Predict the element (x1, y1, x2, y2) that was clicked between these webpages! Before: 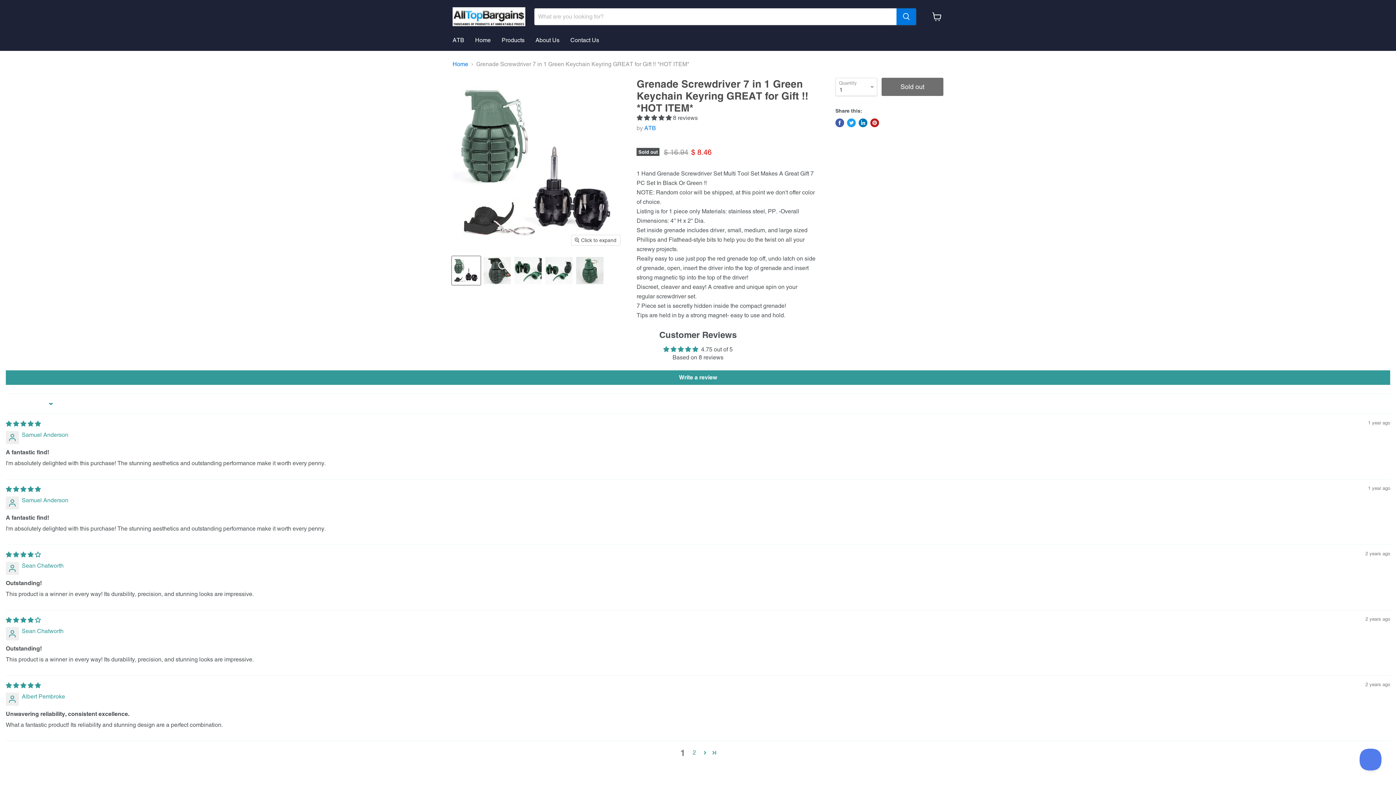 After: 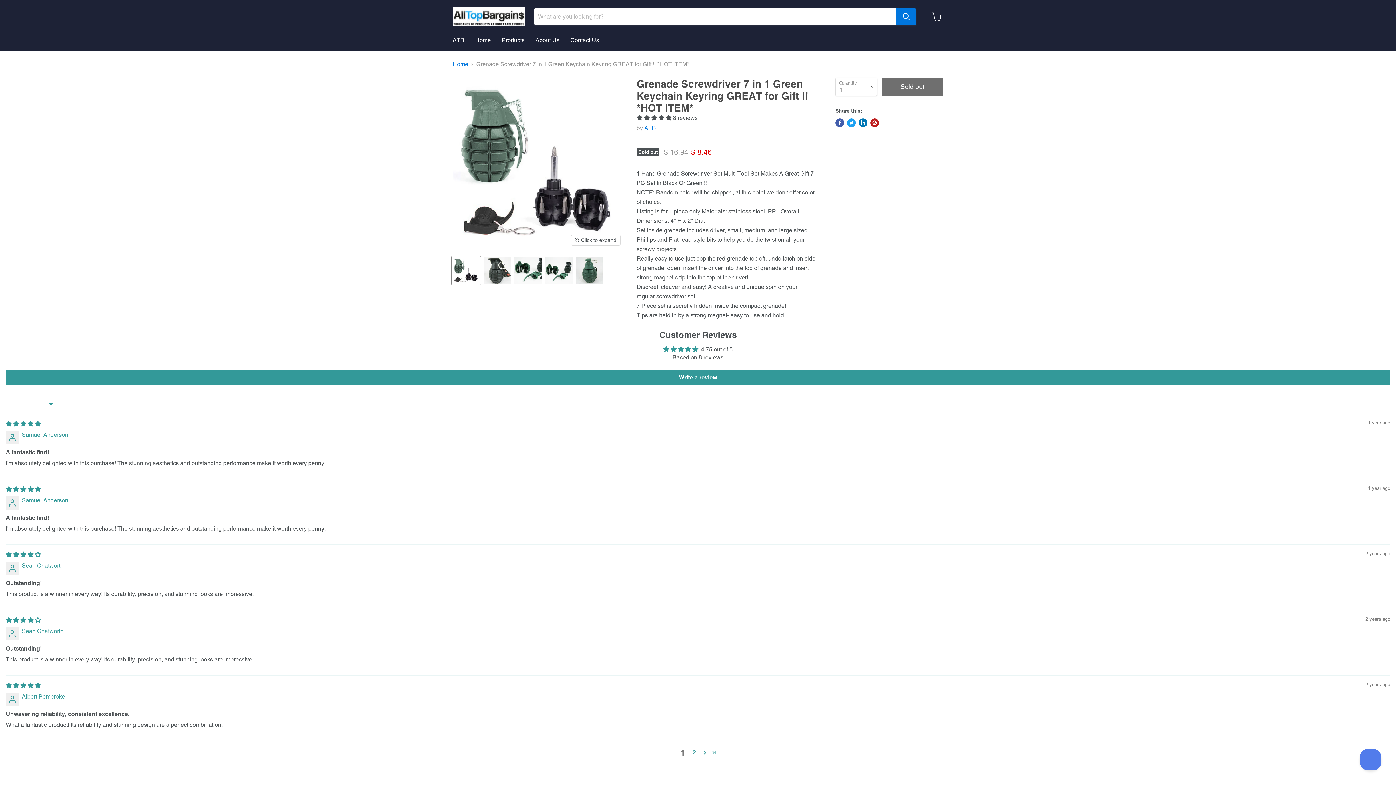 Action: bbox: (709, 748, 719, 757) label: Page 2